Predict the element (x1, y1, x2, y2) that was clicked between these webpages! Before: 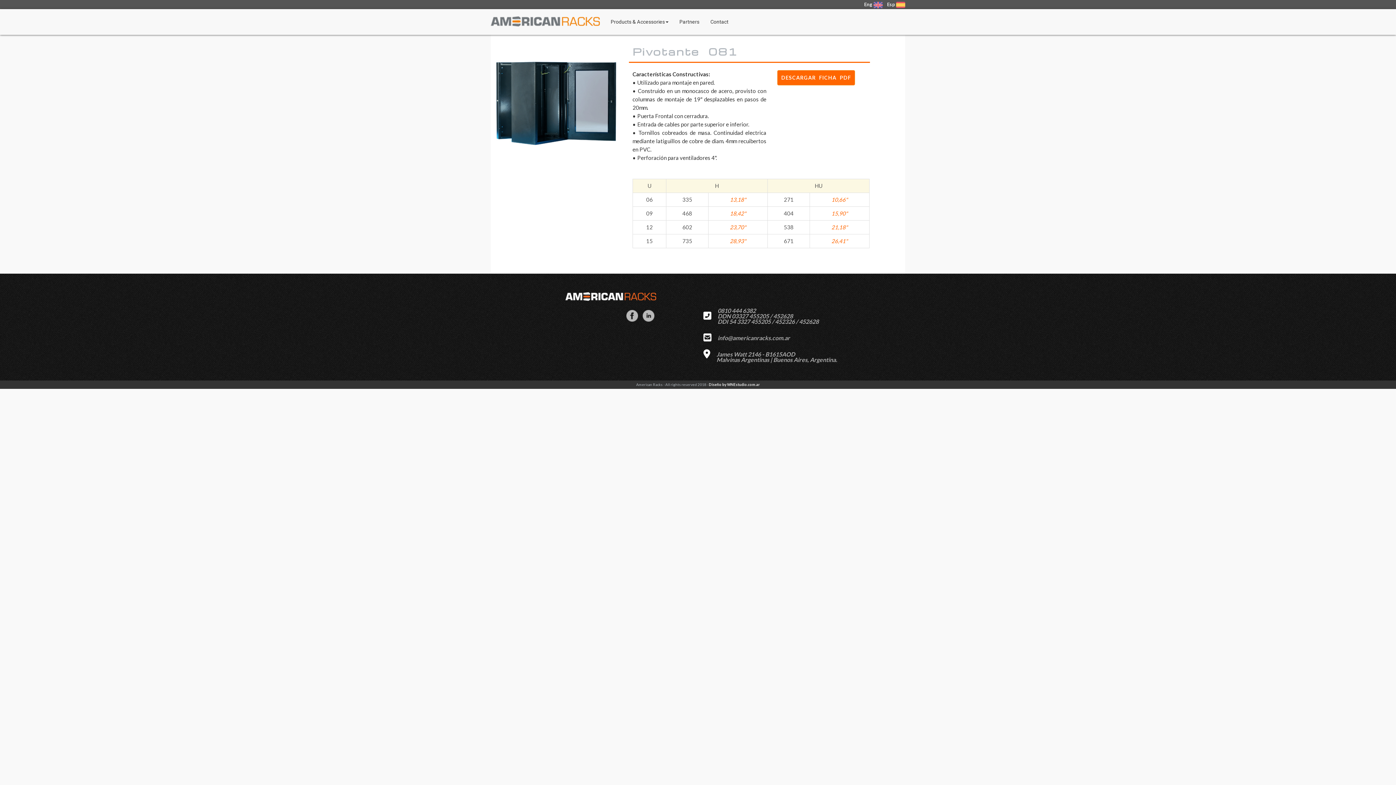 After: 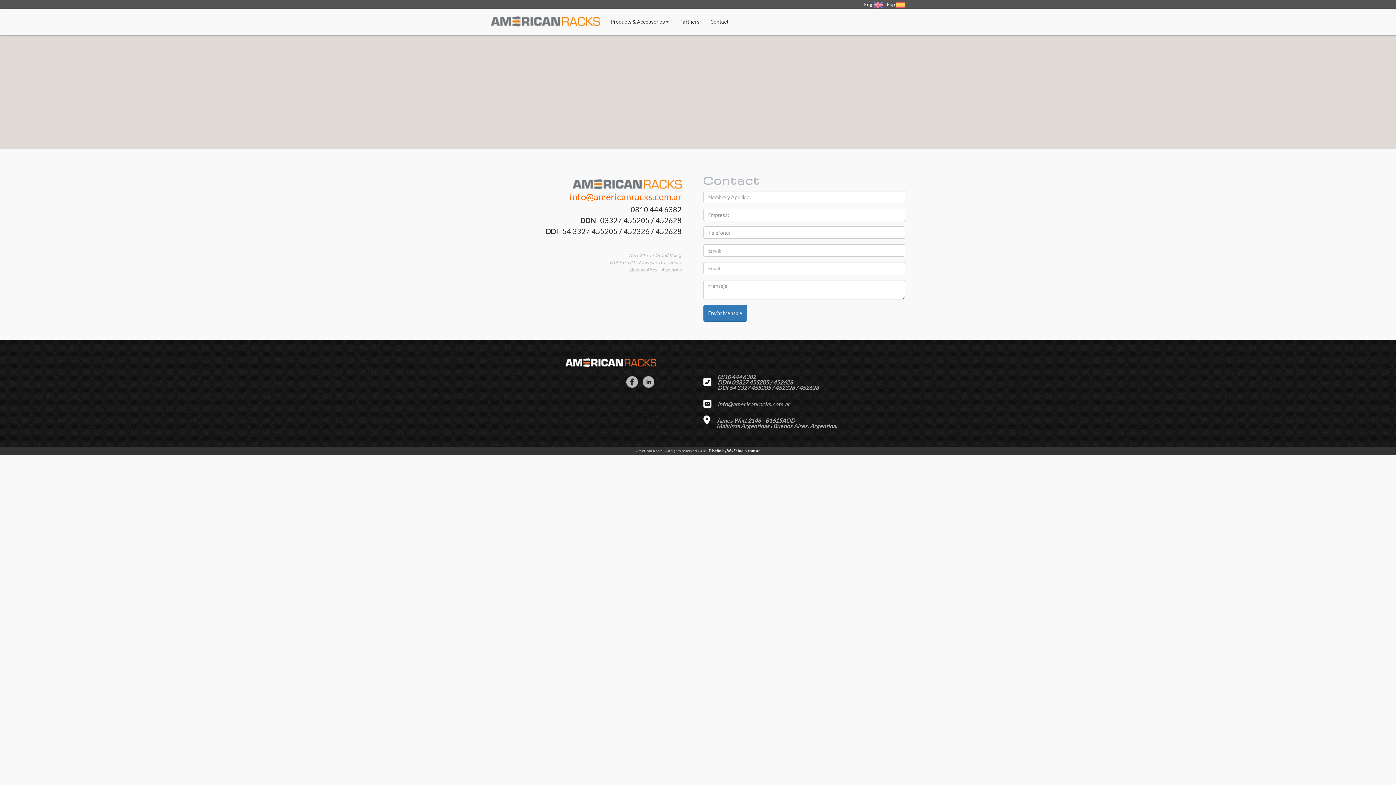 Action: label: Contact bbox: (705, 12, 734, 30)